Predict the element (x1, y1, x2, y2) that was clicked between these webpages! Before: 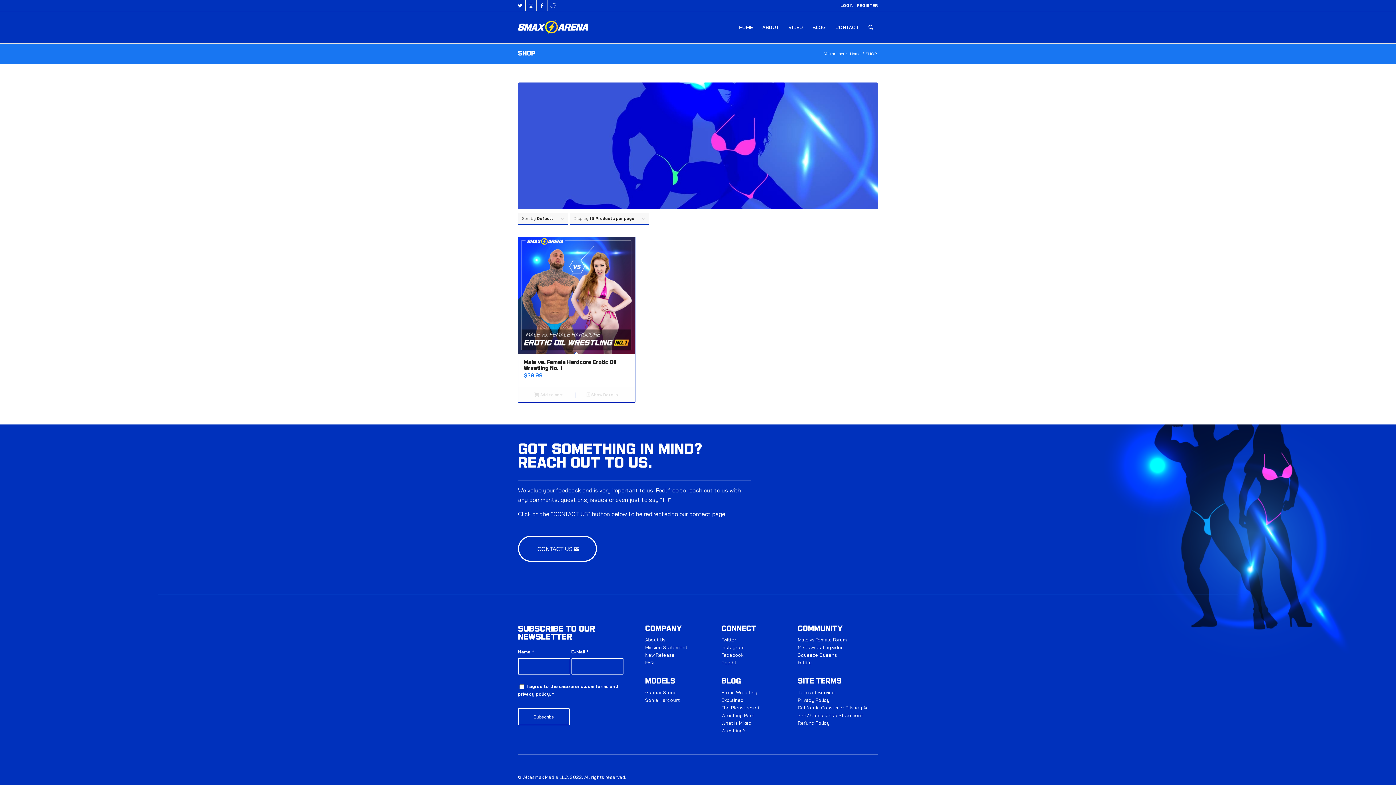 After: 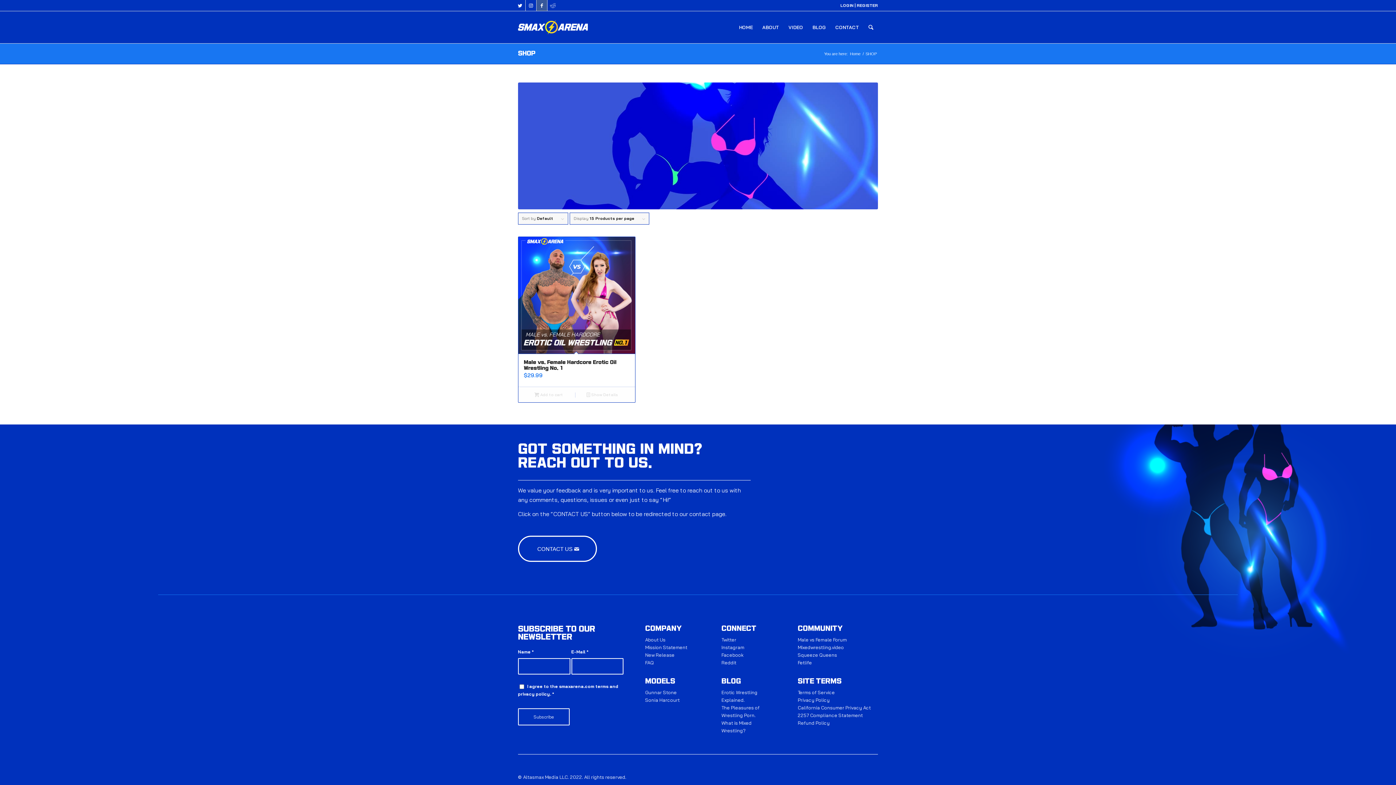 Action: label: Link to Facebook bbox: (536, 0, 547, 10)